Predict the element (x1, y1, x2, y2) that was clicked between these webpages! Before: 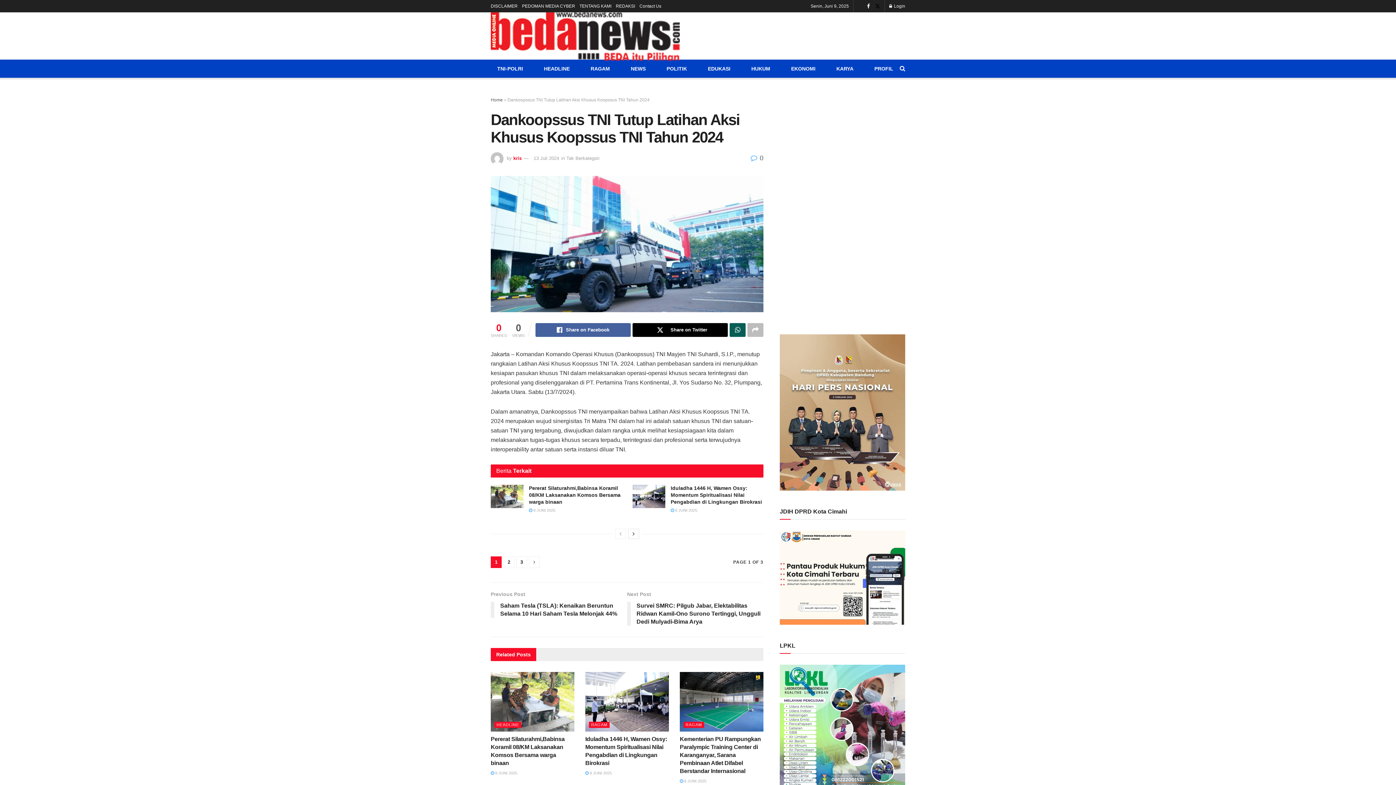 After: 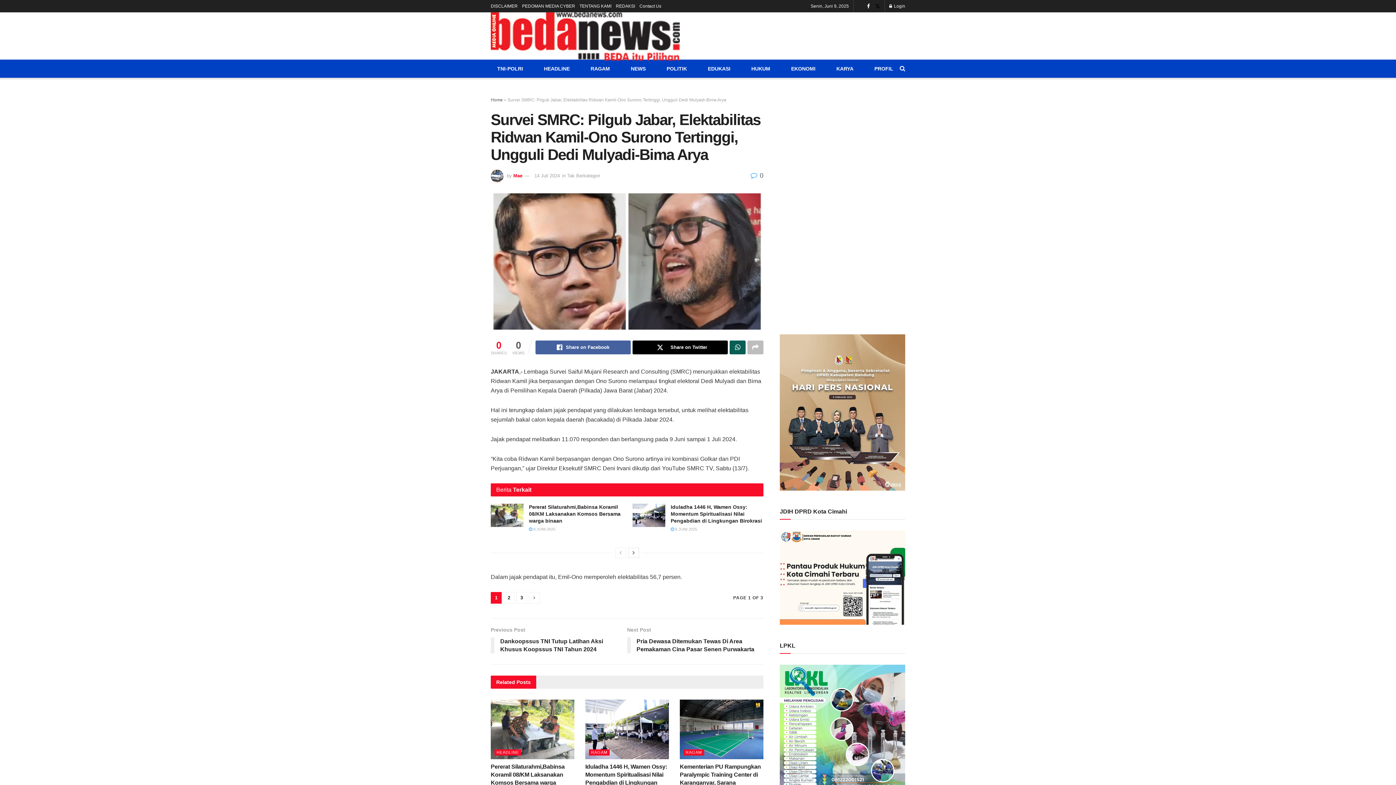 Action: label: Next Post
Survei SMRC: Pilgub Jabar, Elektabilitas Ridwan Kamil-Ono Surono Tertinggi, Ungguli Dedi Mulyadi-Bima Arya bbox: (627, 590, 763, 629)